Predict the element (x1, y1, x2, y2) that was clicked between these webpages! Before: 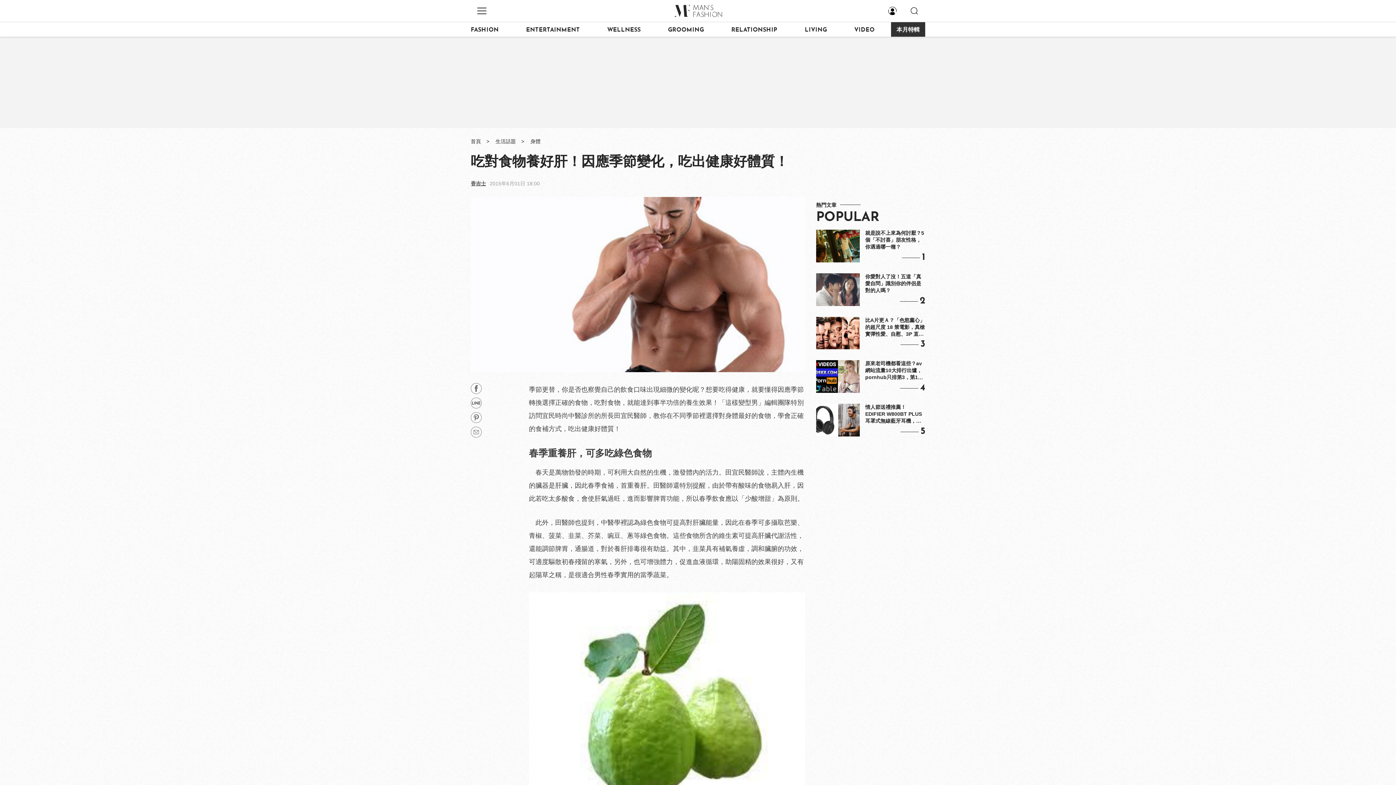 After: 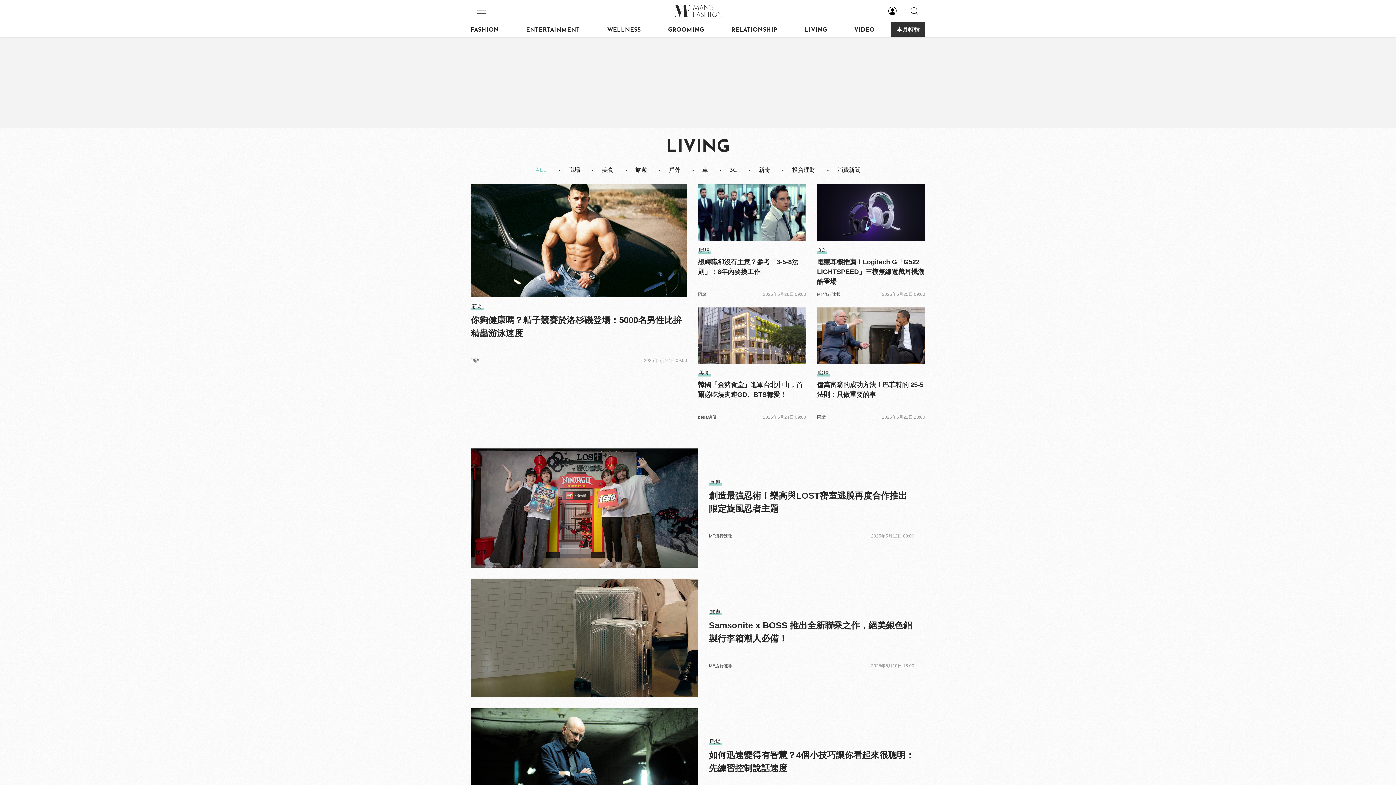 Action: label: LIVING bbox: (804, 22, 838, 36)